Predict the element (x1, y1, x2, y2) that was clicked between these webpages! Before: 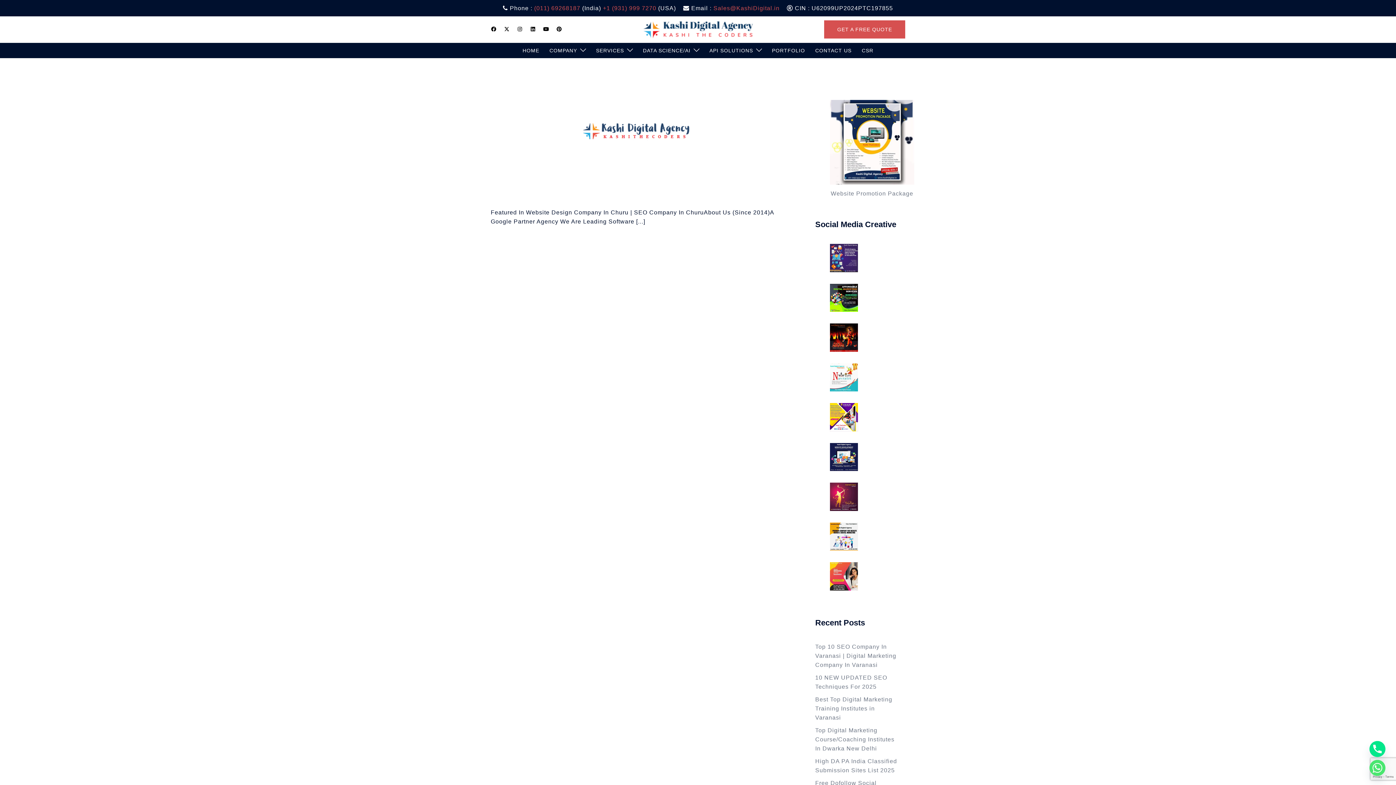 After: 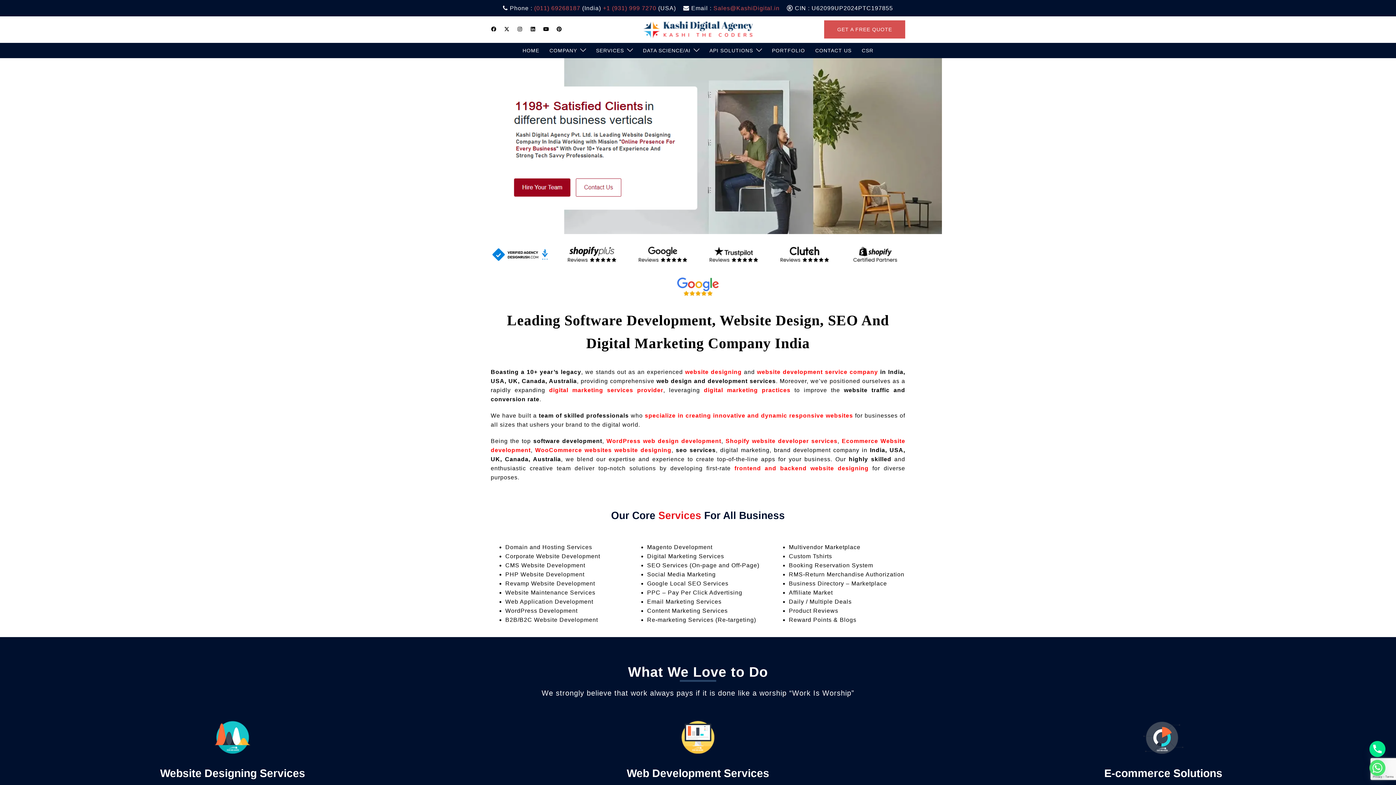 Action: bbox: (522, 46, 539, 54) label: HOME